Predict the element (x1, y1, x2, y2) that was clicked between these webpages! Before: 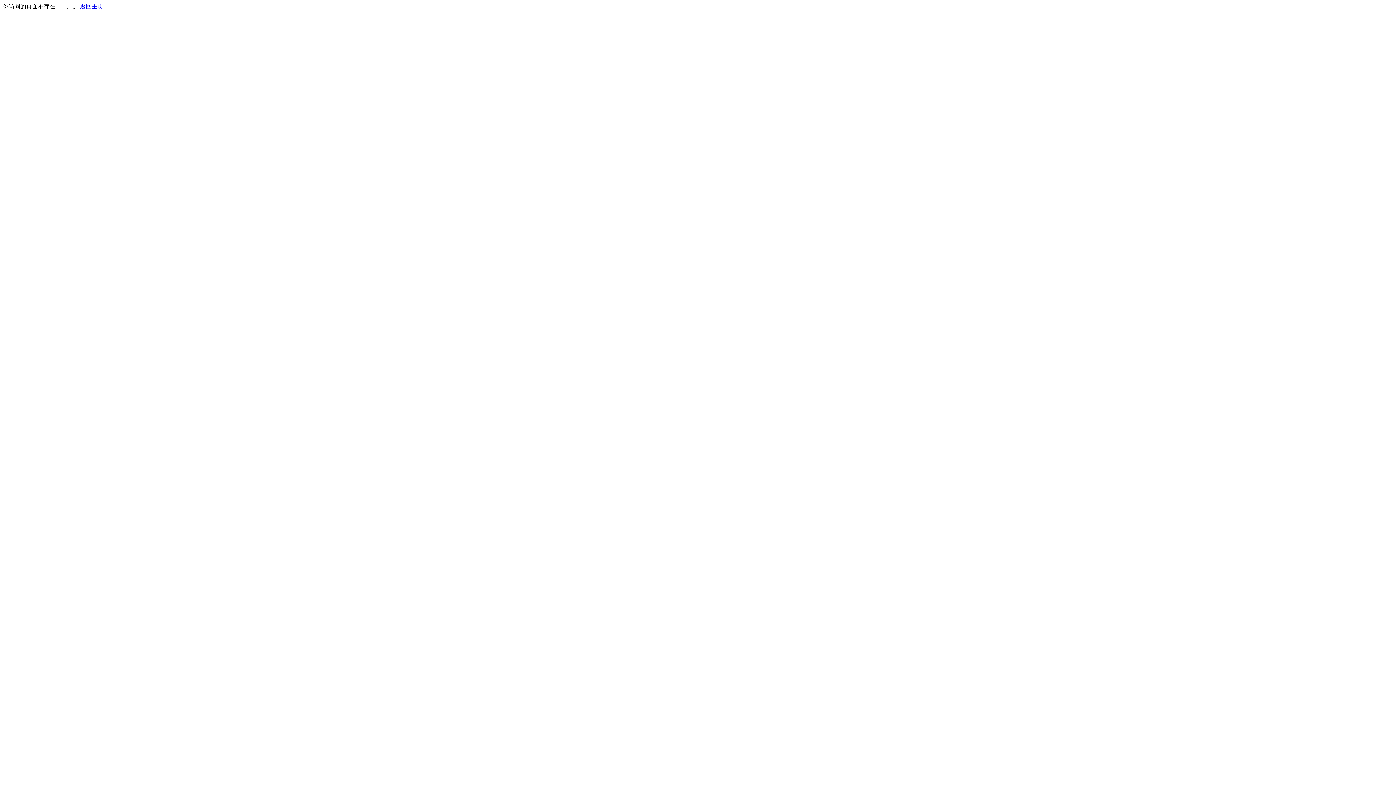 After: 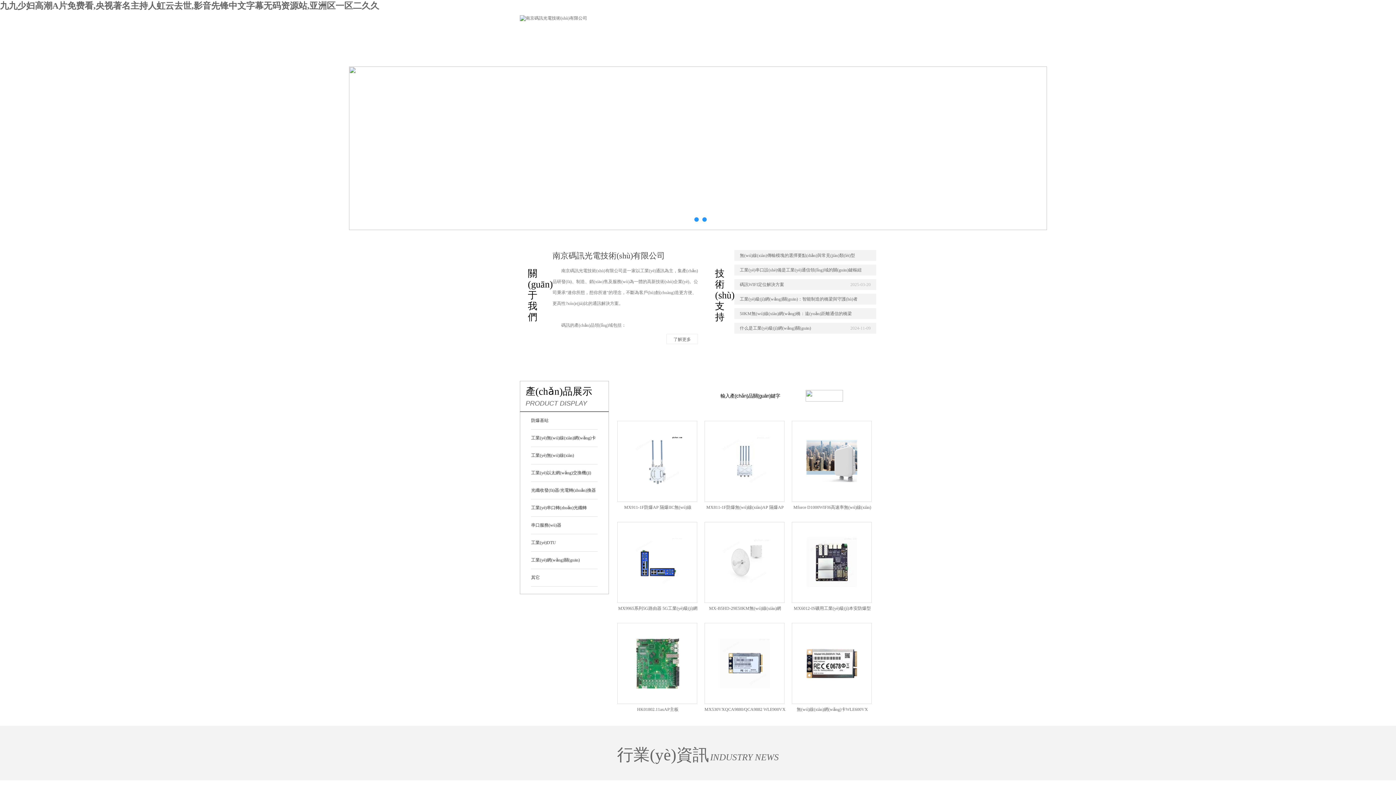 Action: bbox: (80, 3, 103, 9) label: 返回主页